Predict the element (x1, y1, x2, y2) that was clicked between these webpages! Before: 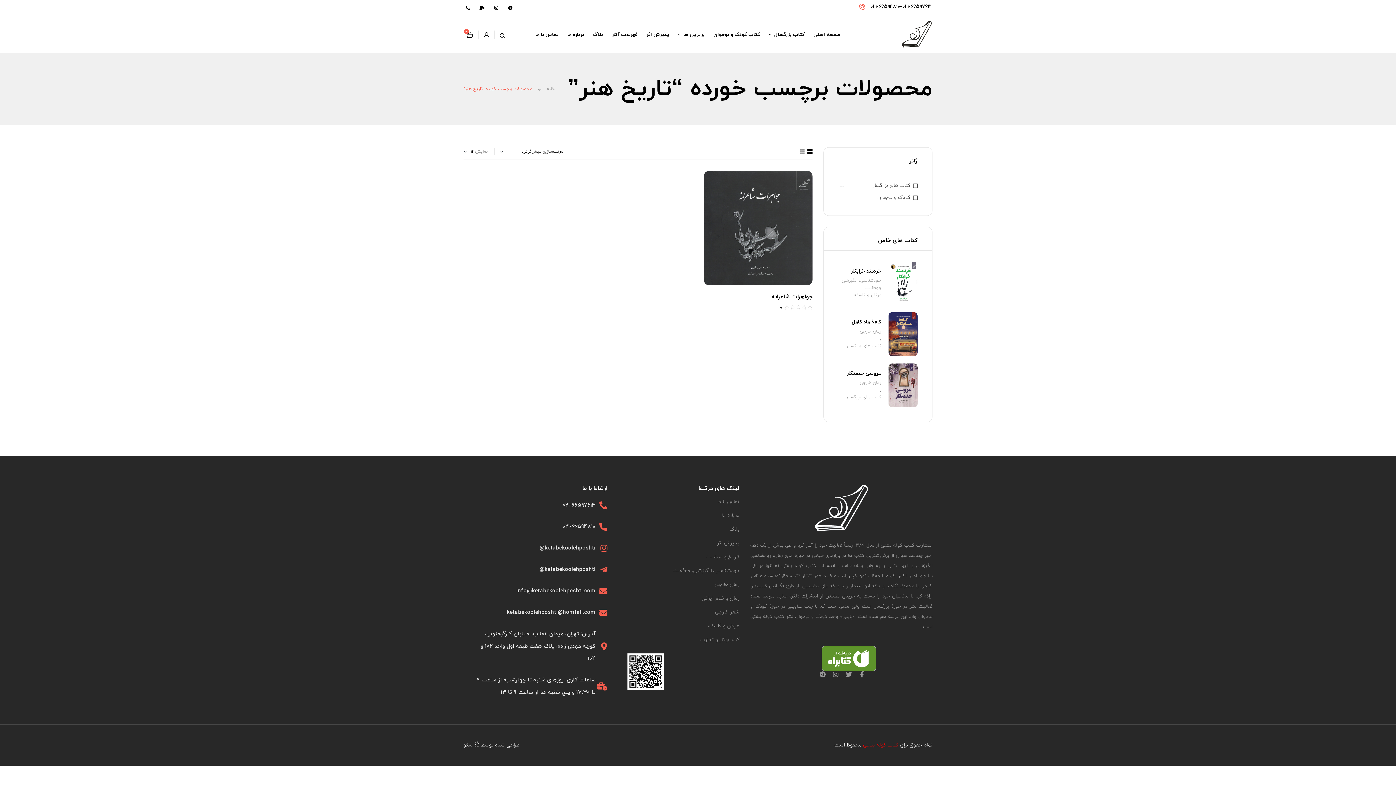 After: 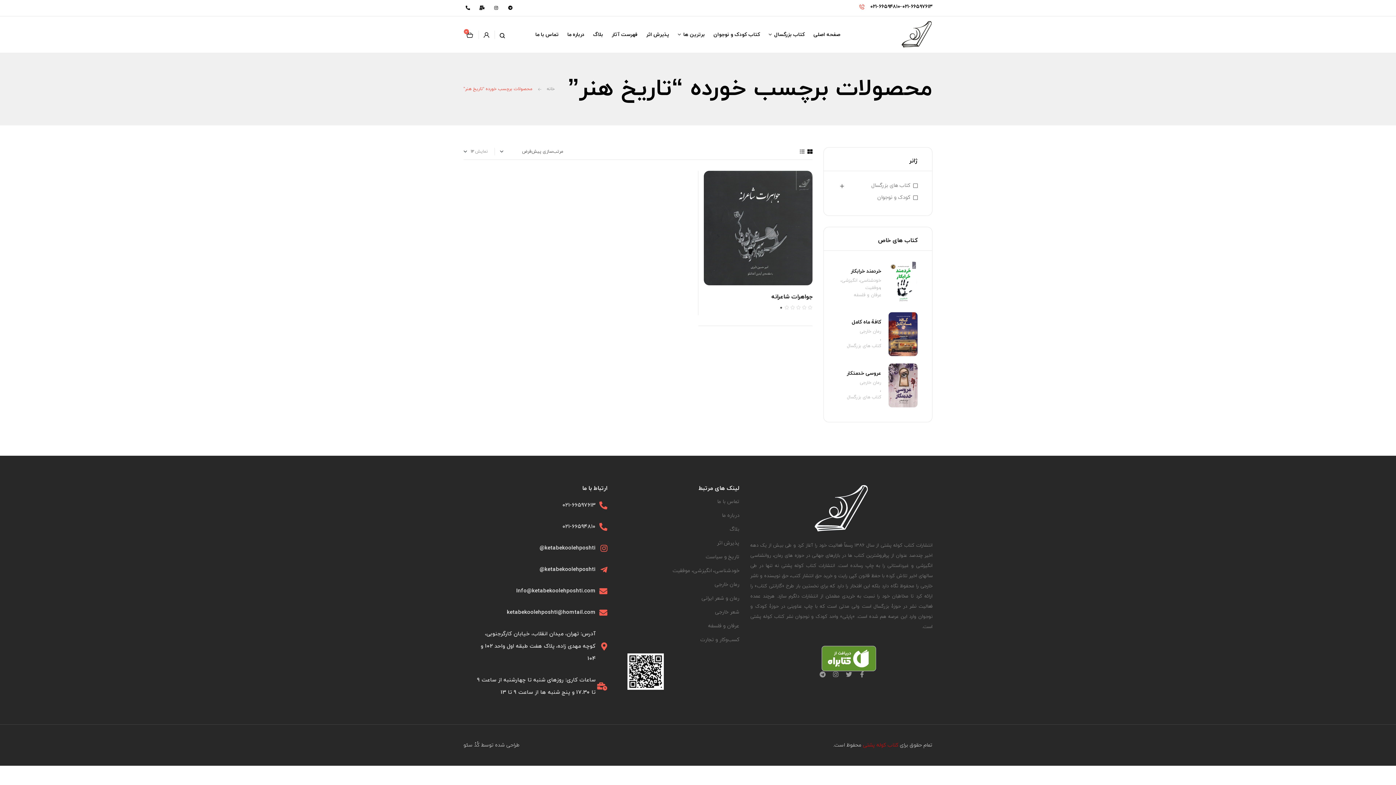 Action: bbox: (870, 3, 932, 10) label: ۰۲۱-۶۶۵۹۴۸۱۰-۰۲۱-۶۶۵۹۷۶۱۳